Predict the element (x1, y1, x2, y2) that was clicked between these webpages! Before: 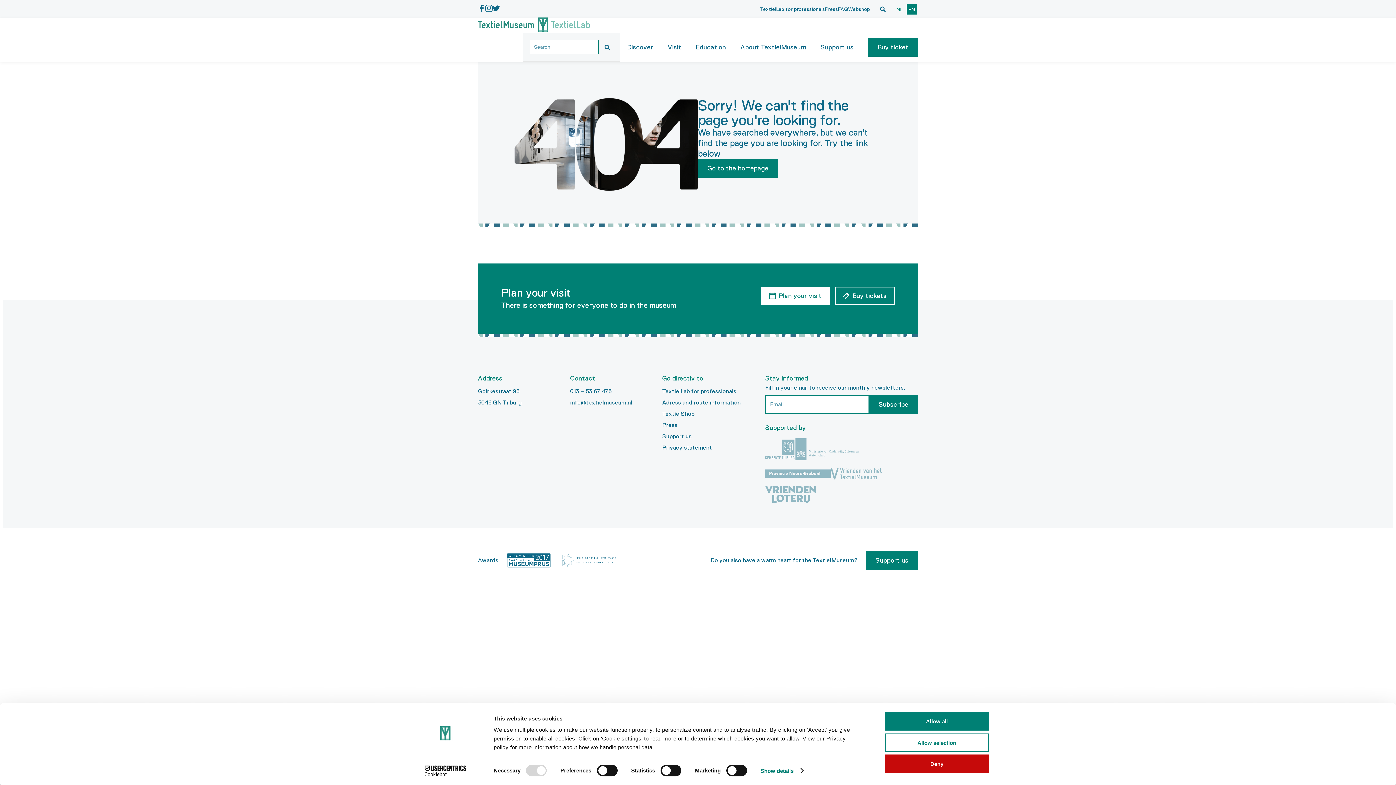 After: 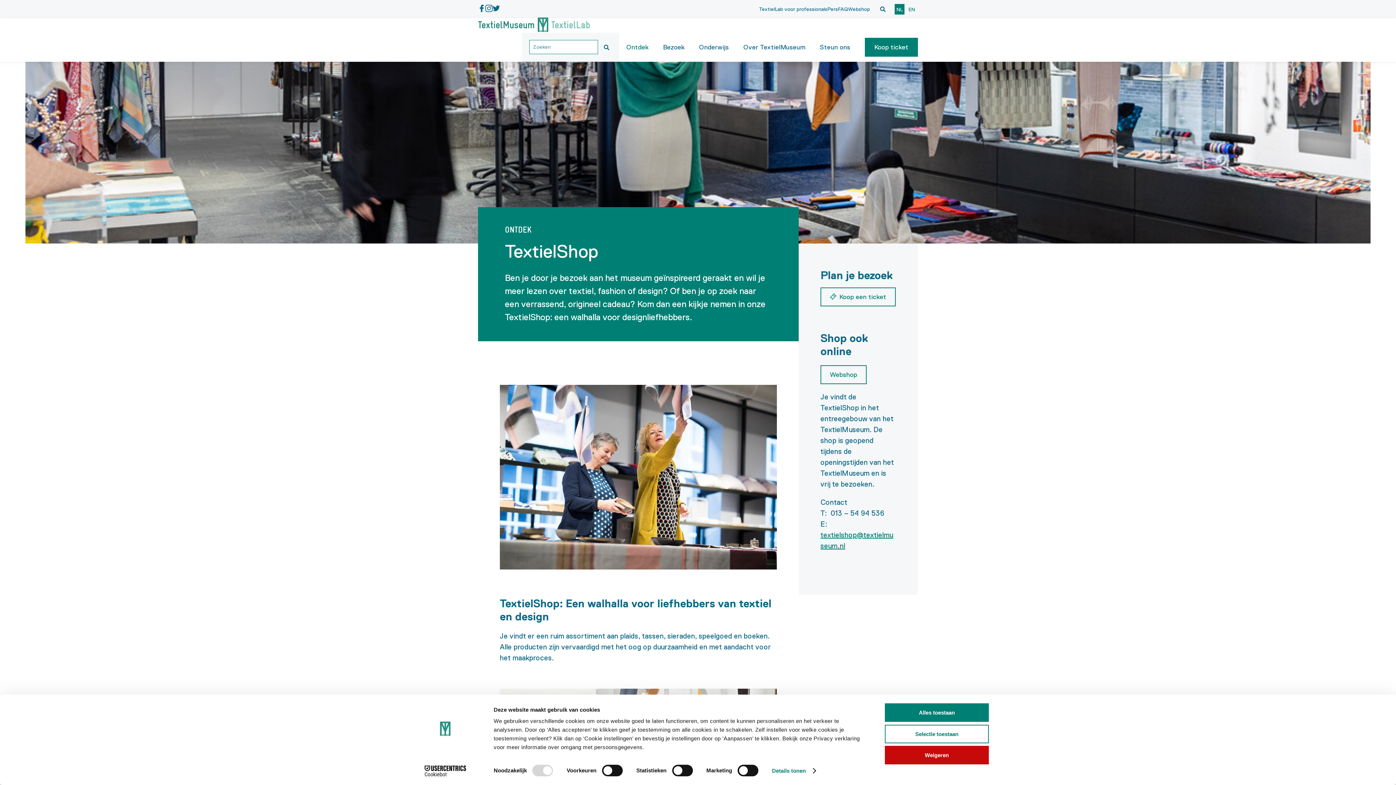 Action: label: TextielShop bbox: (662, 410, 754, 417)